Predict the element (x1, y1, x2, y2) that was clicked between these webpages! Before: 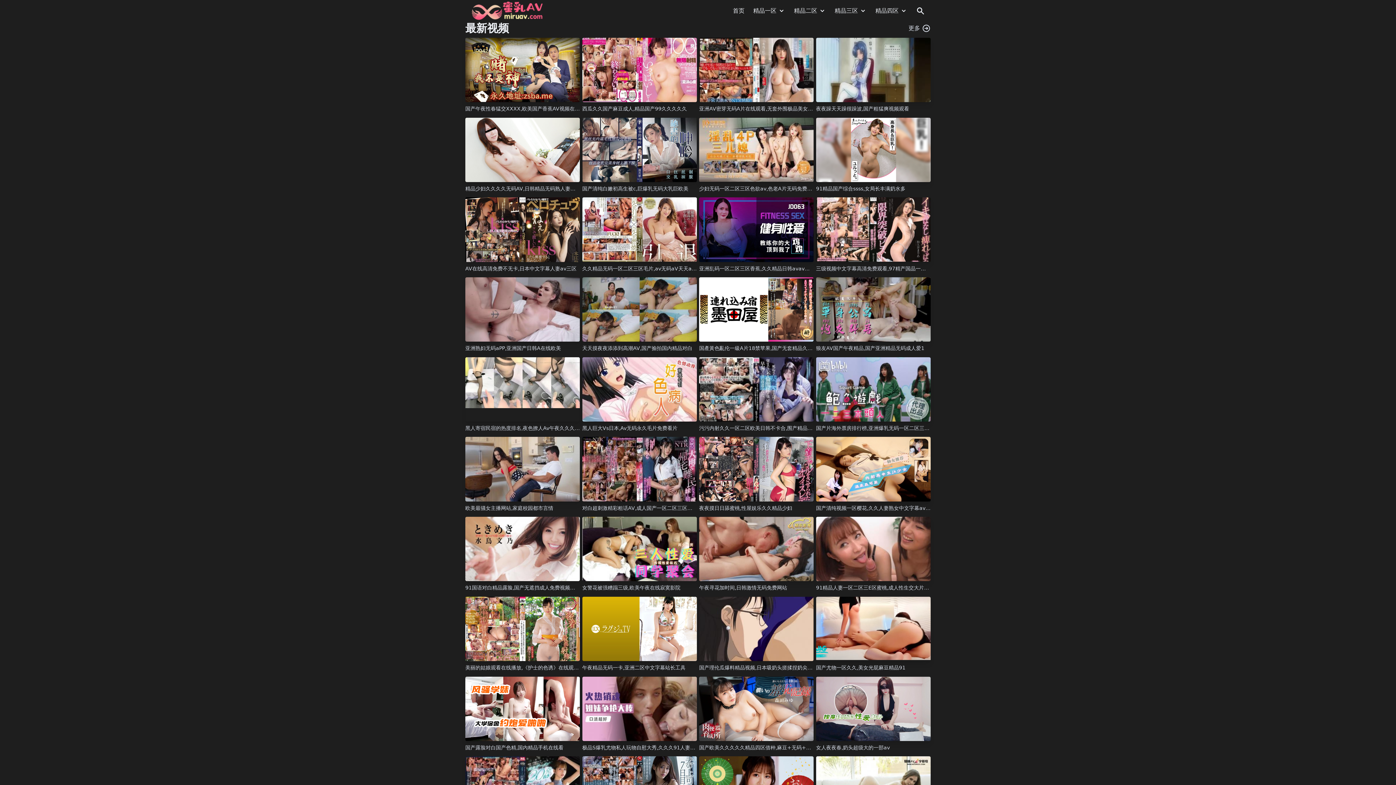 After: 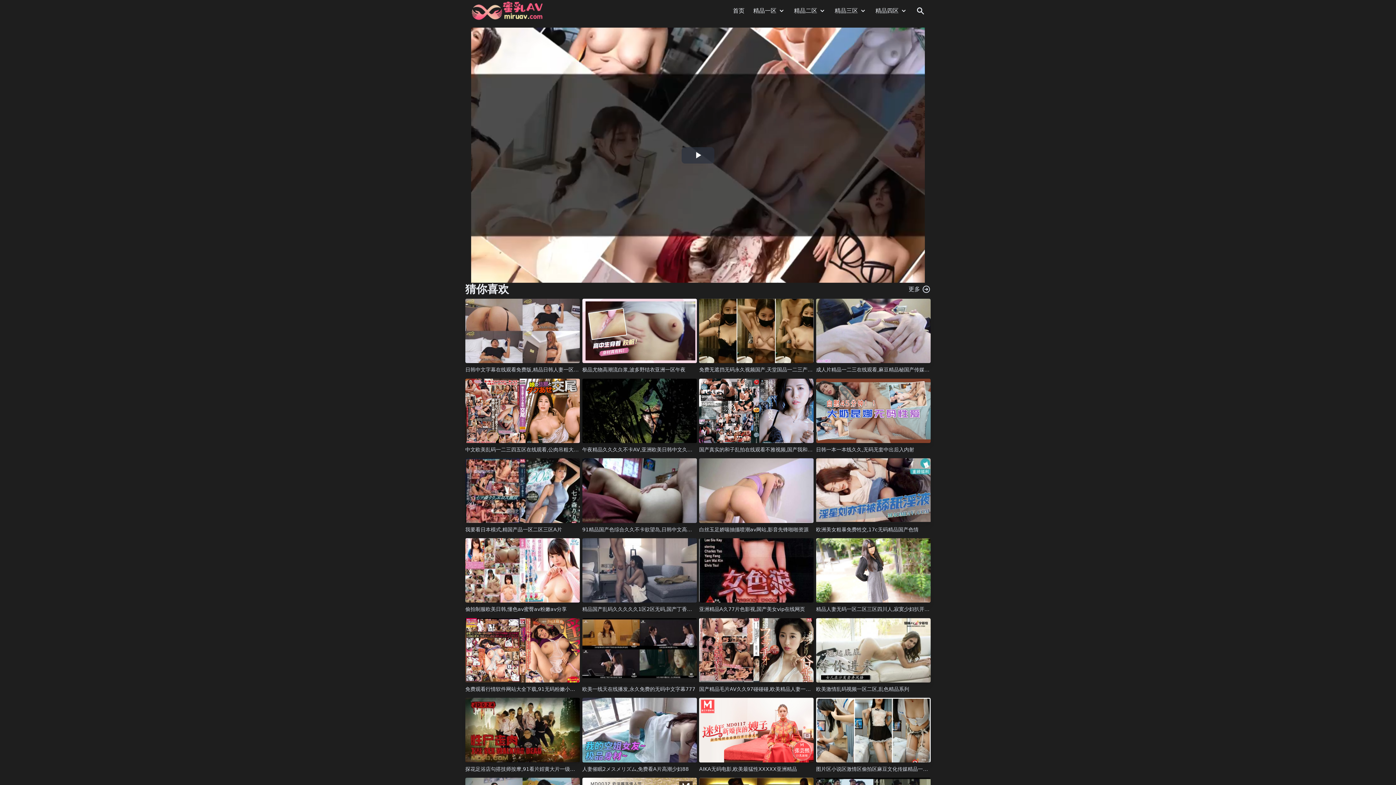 Action: bbox: (816, 585, 949, 591) label: 91精品人妻一区二区三E区蜜桃,成人性生交大片免费看中国